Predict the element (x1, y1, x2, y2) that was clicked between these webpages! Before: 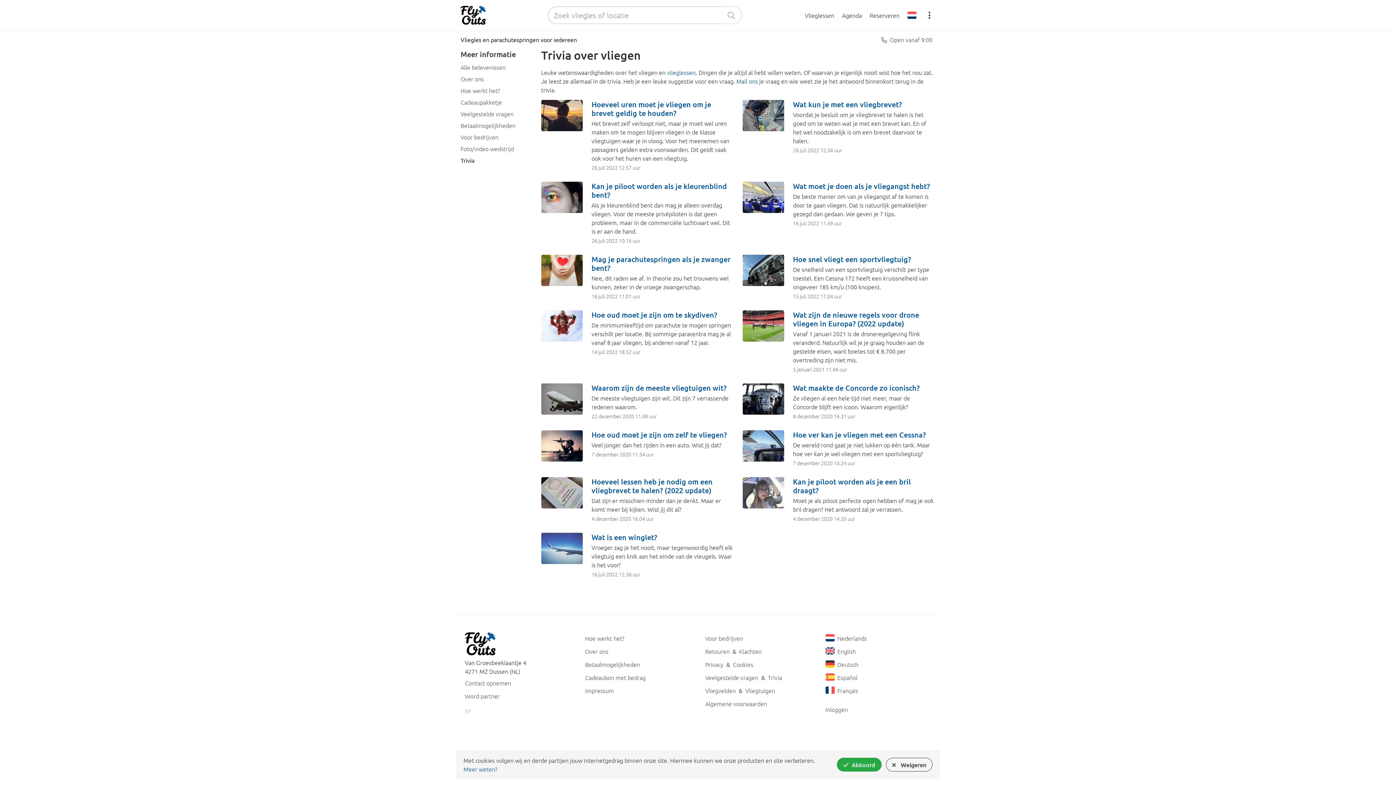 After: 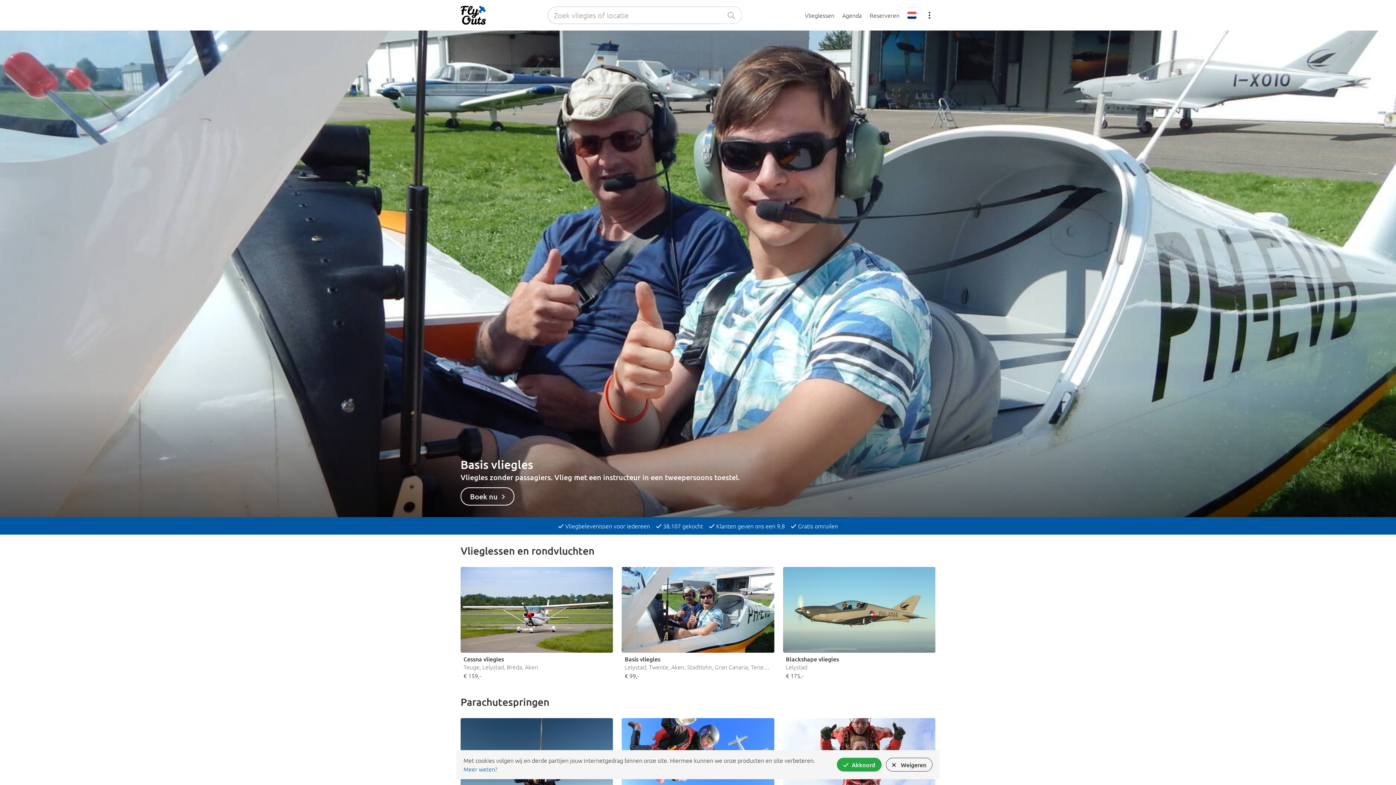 Action: bbox: (457, 2, 488, 27)